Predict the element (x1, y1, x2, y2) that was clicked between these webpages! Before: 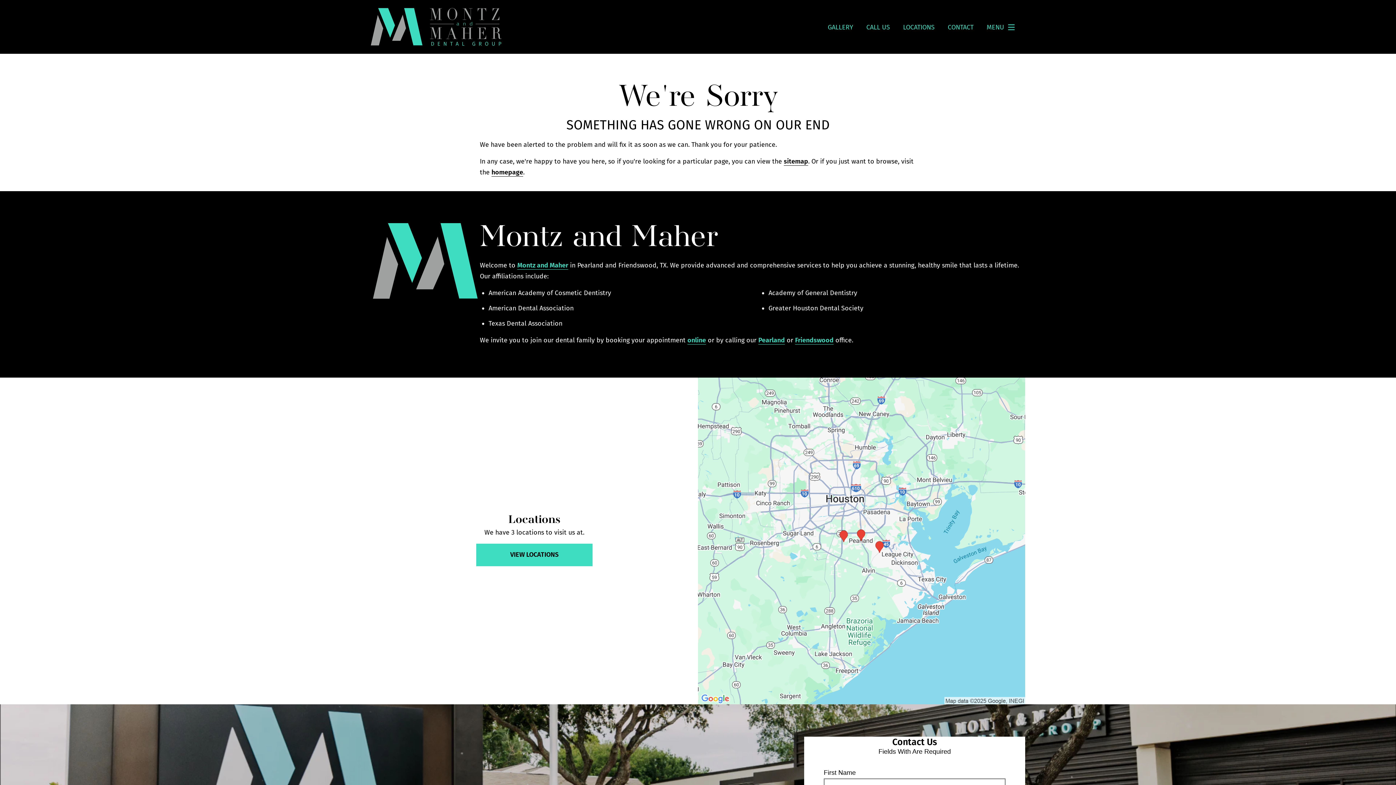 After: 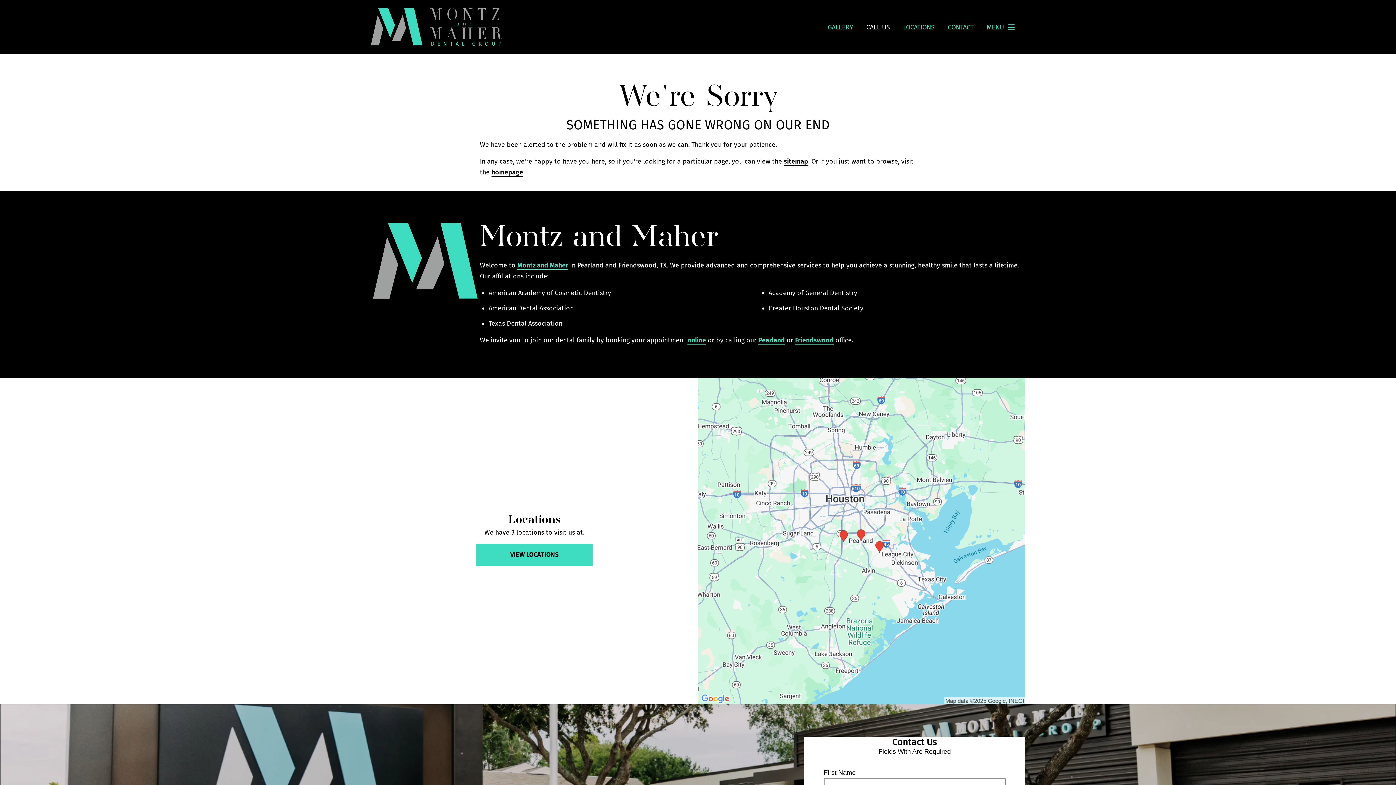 Action: label: CALL US bbox: (860, 17, 896, 37)